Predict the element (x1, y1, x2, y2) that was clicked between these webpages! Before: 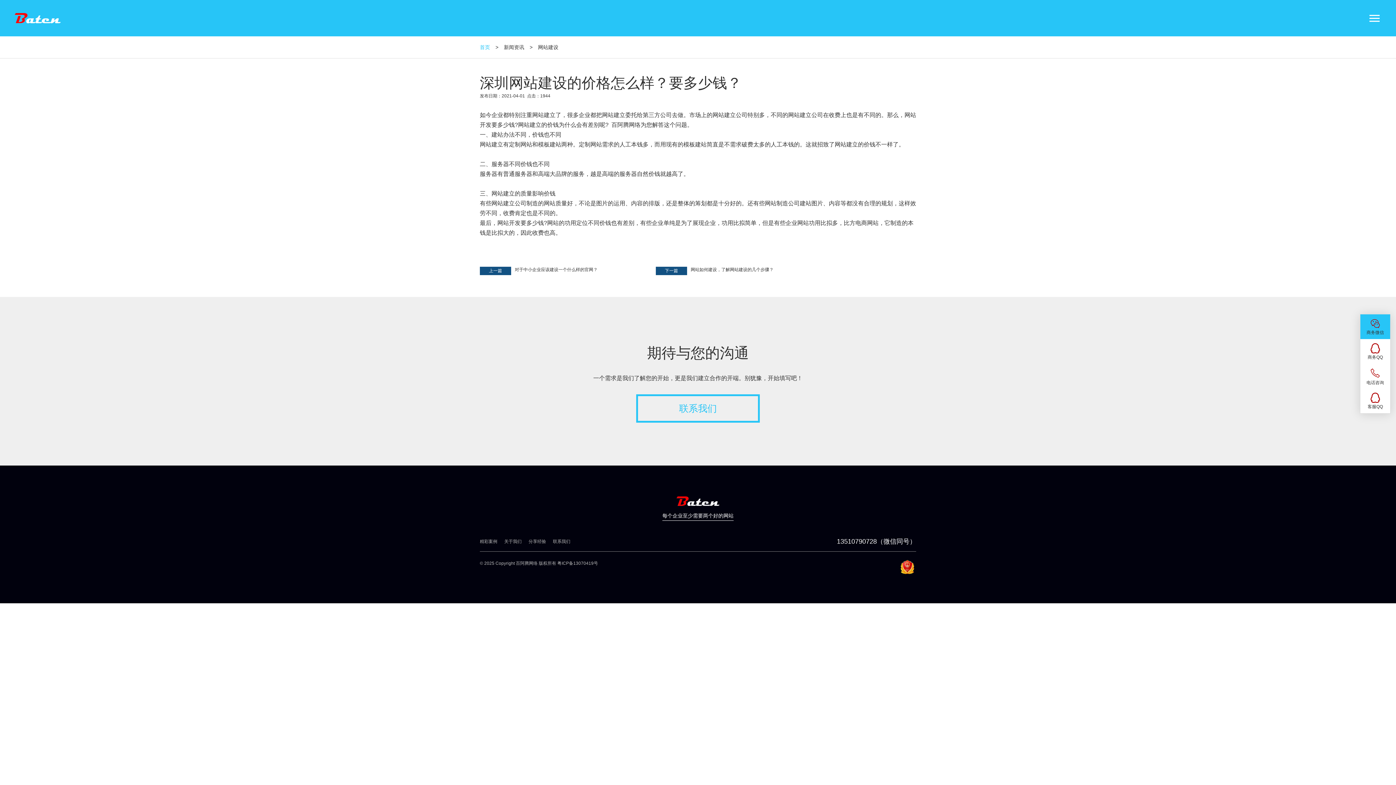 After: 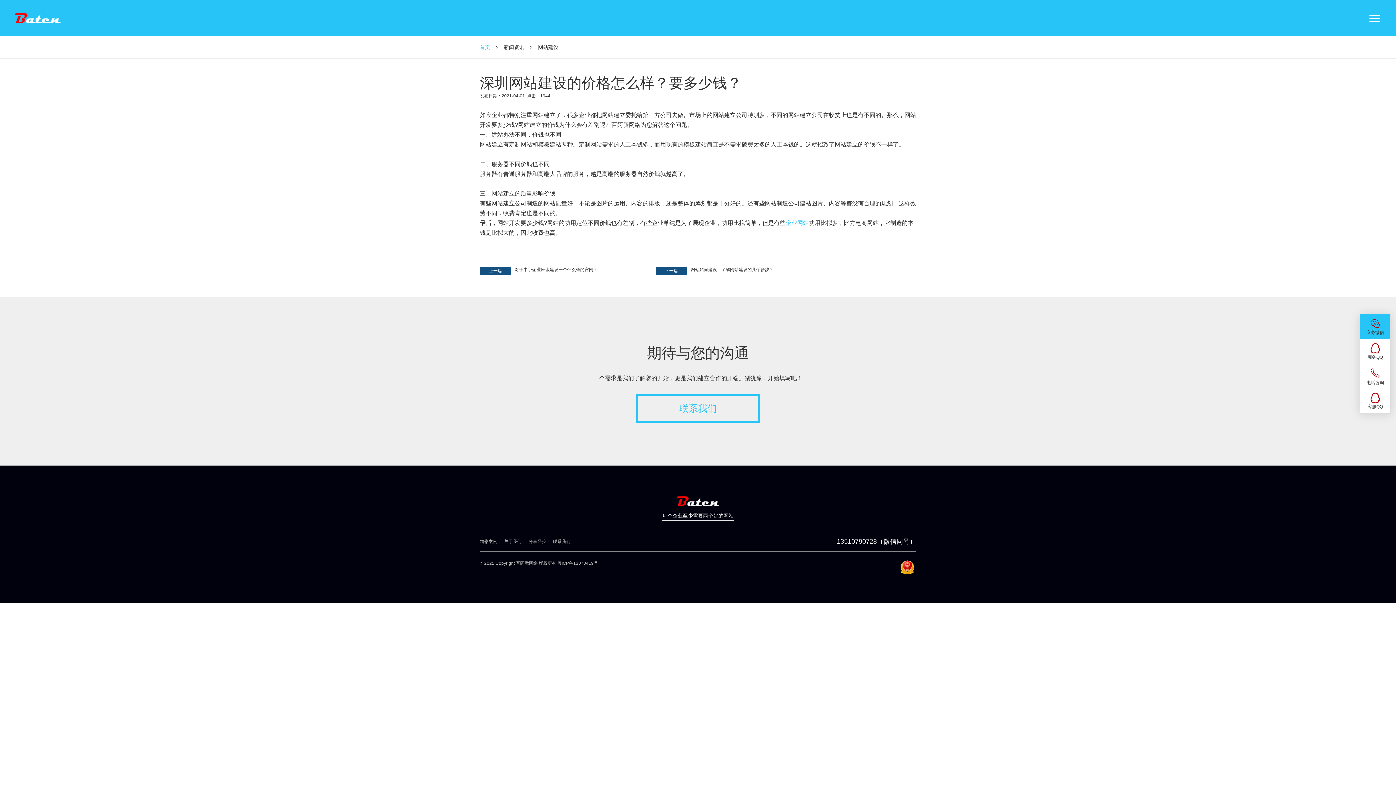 Action: label: 企业网站 bbox: (785, 220, 809, 226)